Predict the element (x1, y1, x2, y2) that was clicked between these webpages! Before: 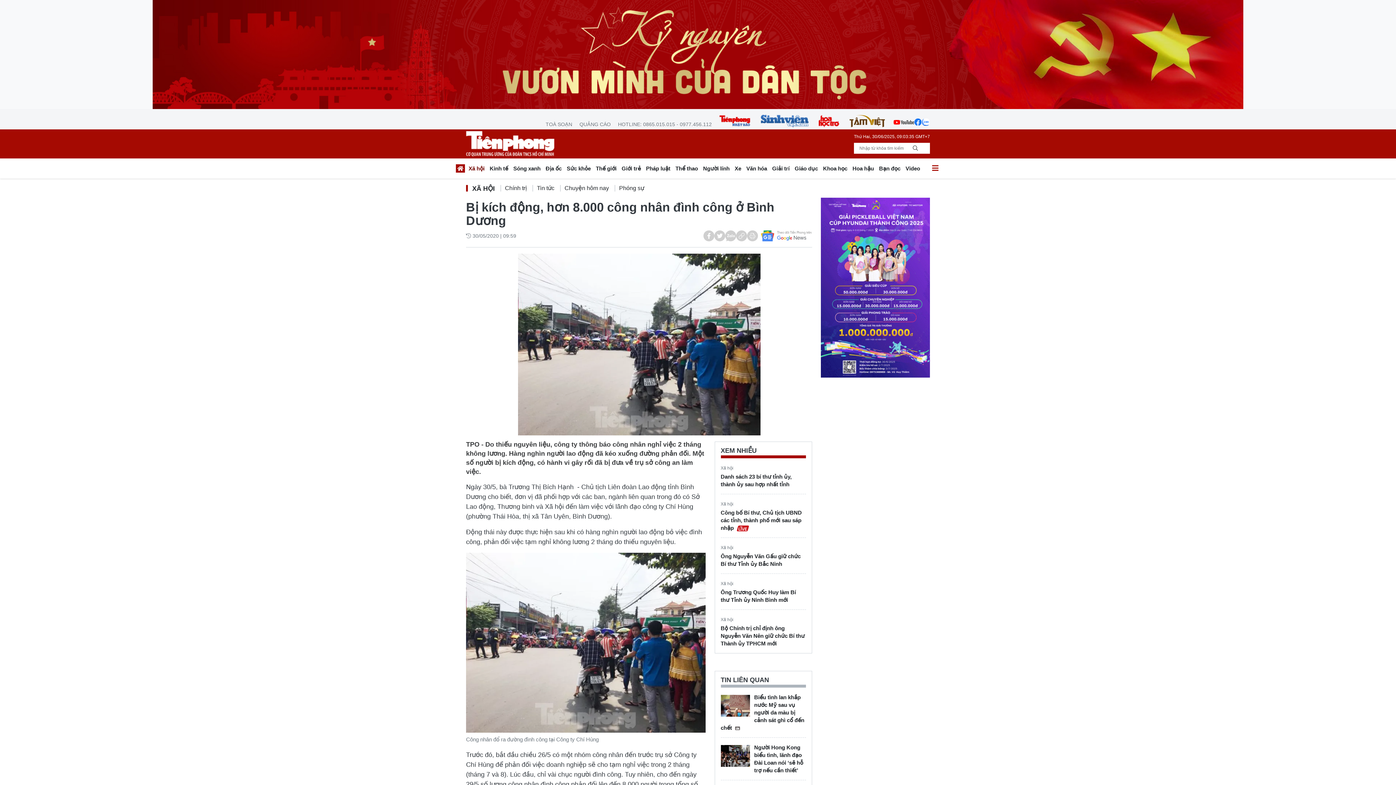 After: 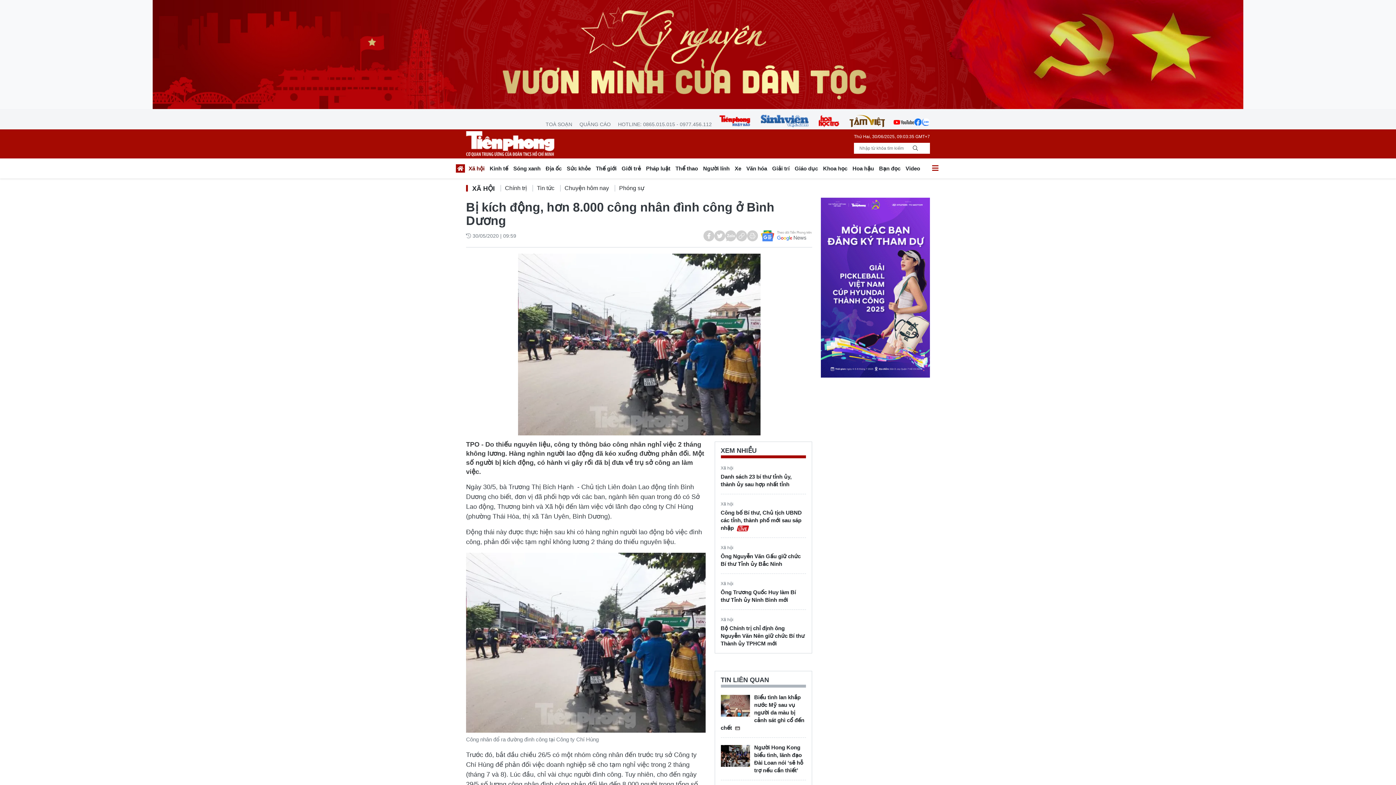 Action: bbox: (761, 114, 808, 127)